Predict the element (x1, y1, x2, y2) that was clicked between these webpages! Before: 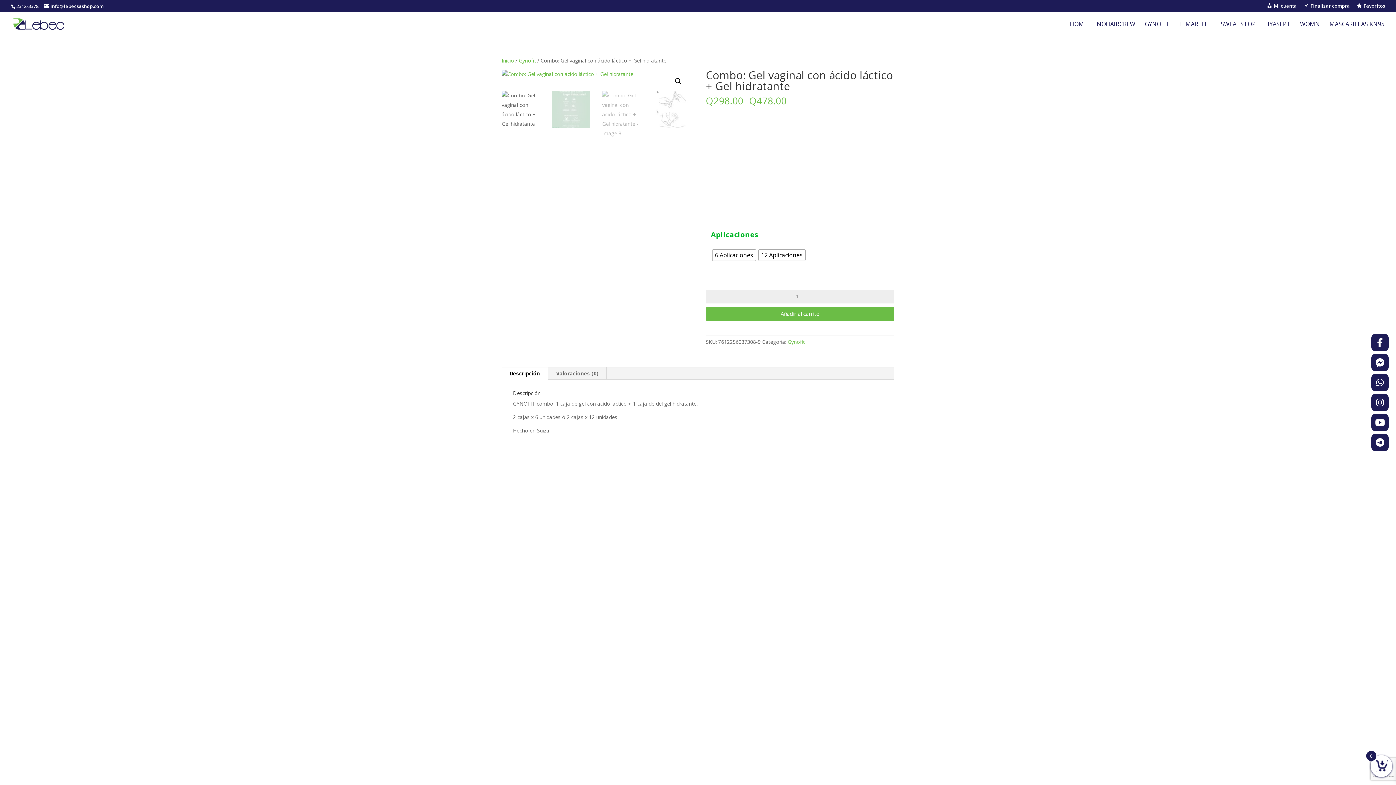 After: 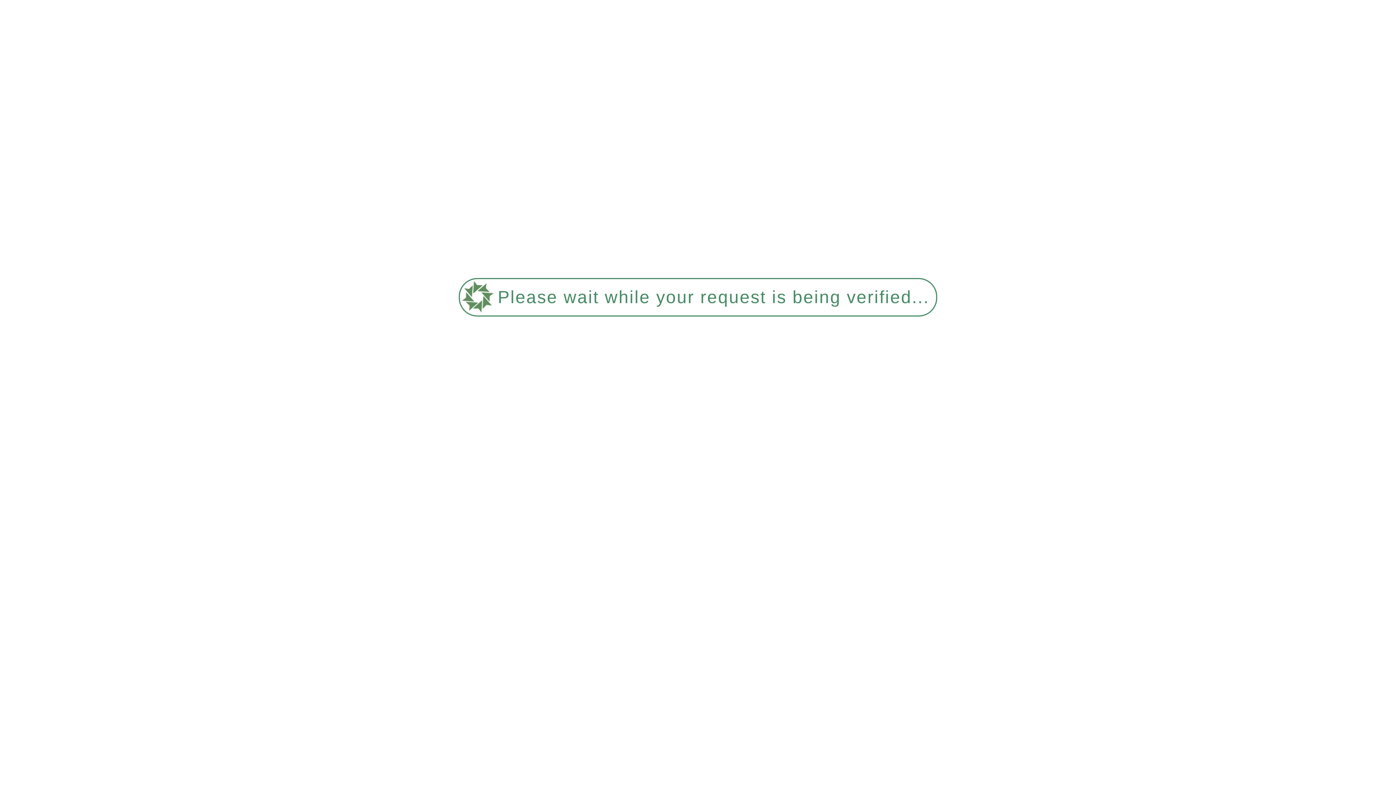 Action: label: Gynofit bbox: (518, 57, 536, 64)